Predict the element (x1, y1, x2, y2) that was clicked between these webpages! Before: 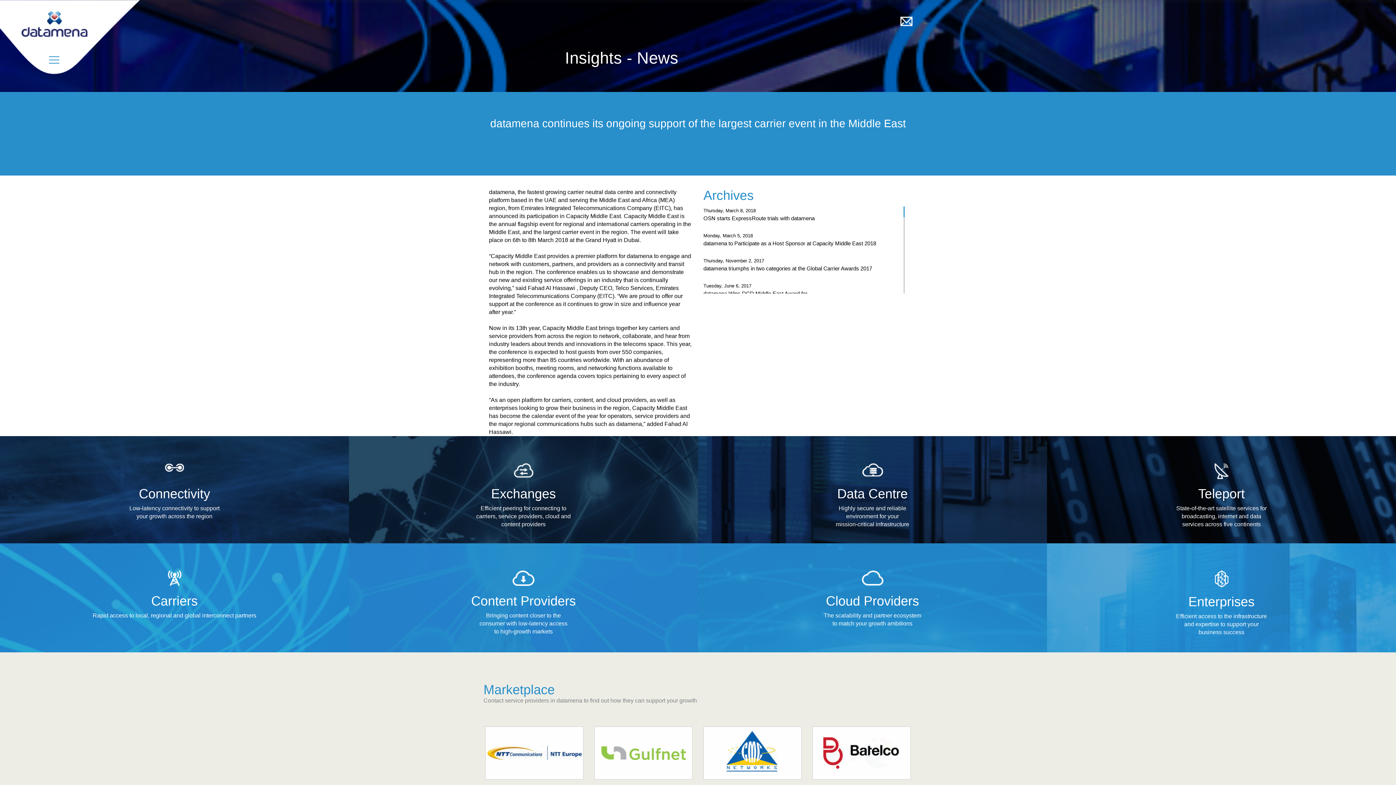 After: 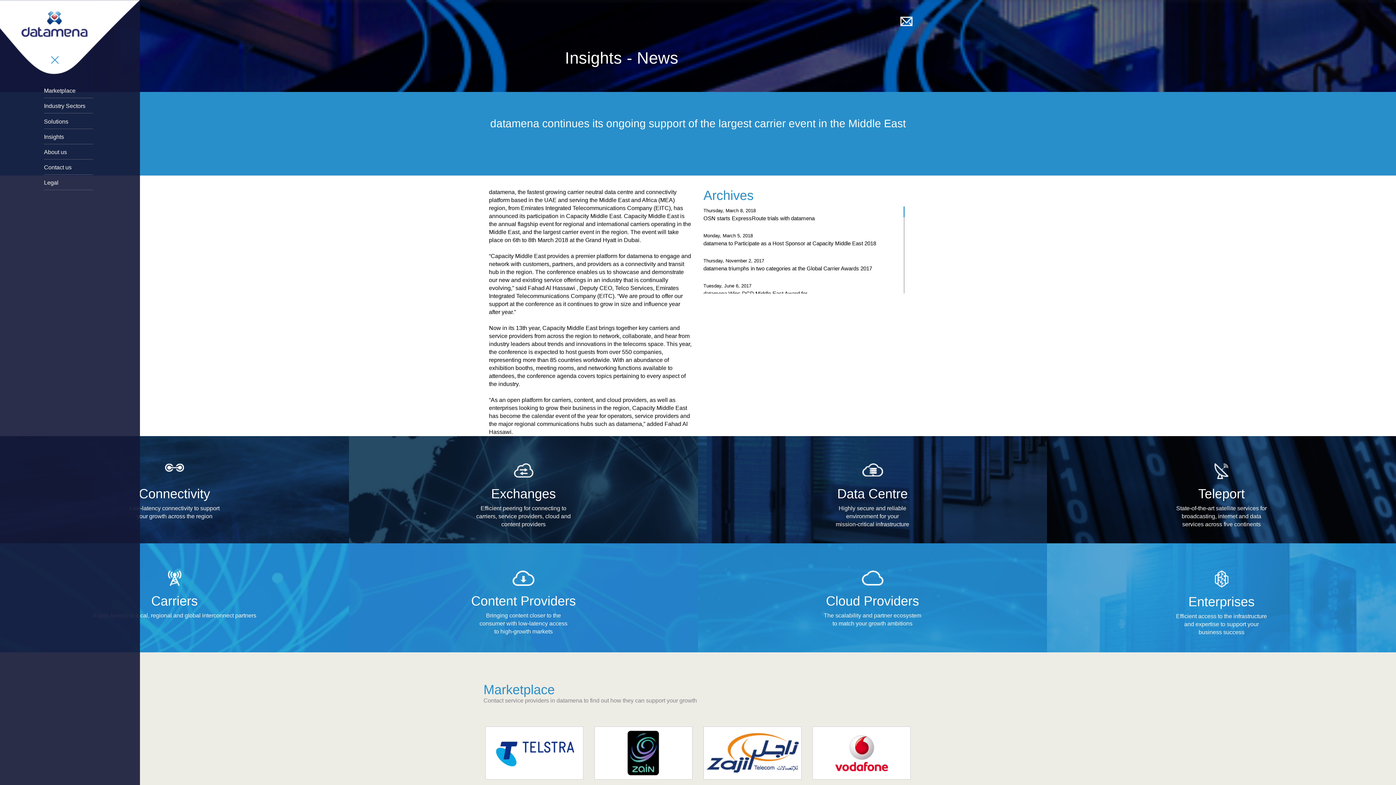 Action: bbox: (49, 56, 59, 62)